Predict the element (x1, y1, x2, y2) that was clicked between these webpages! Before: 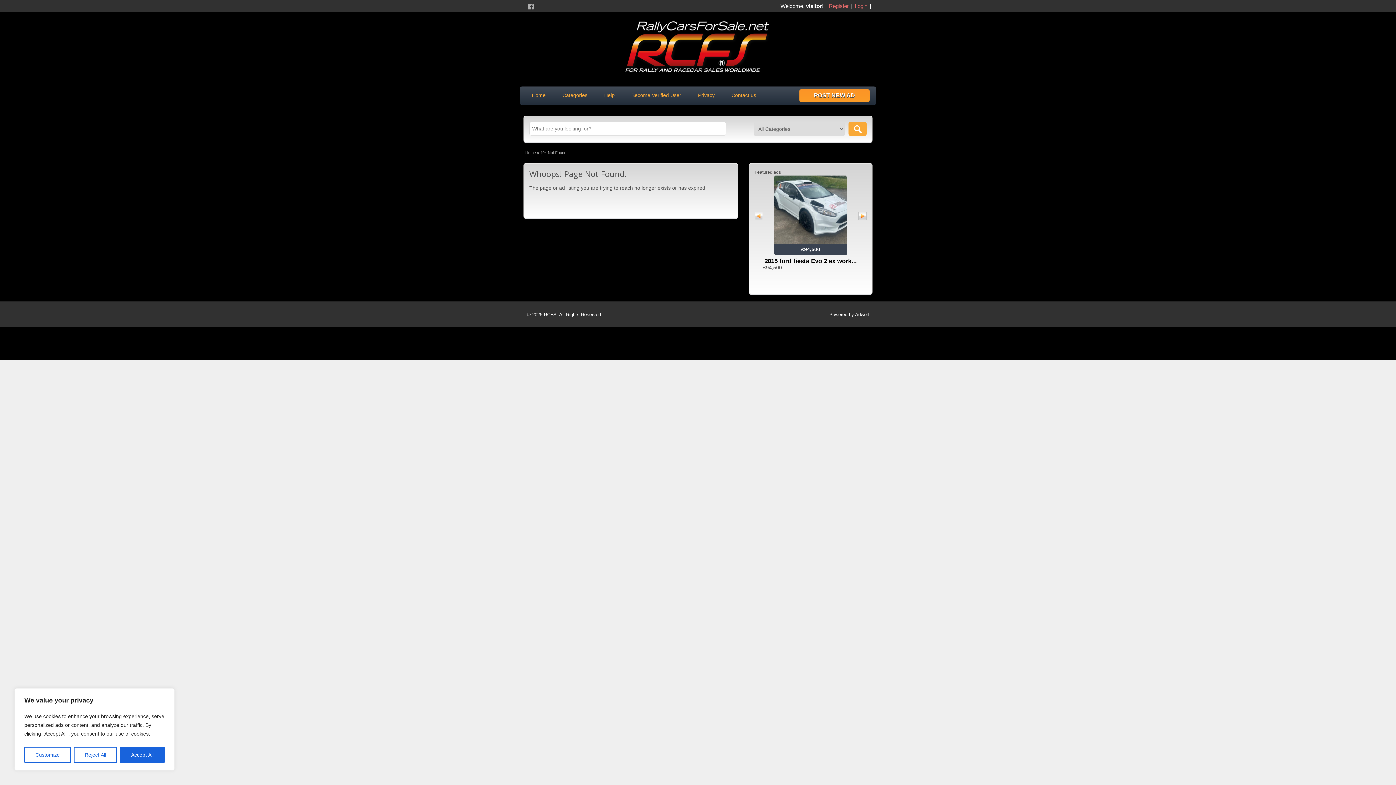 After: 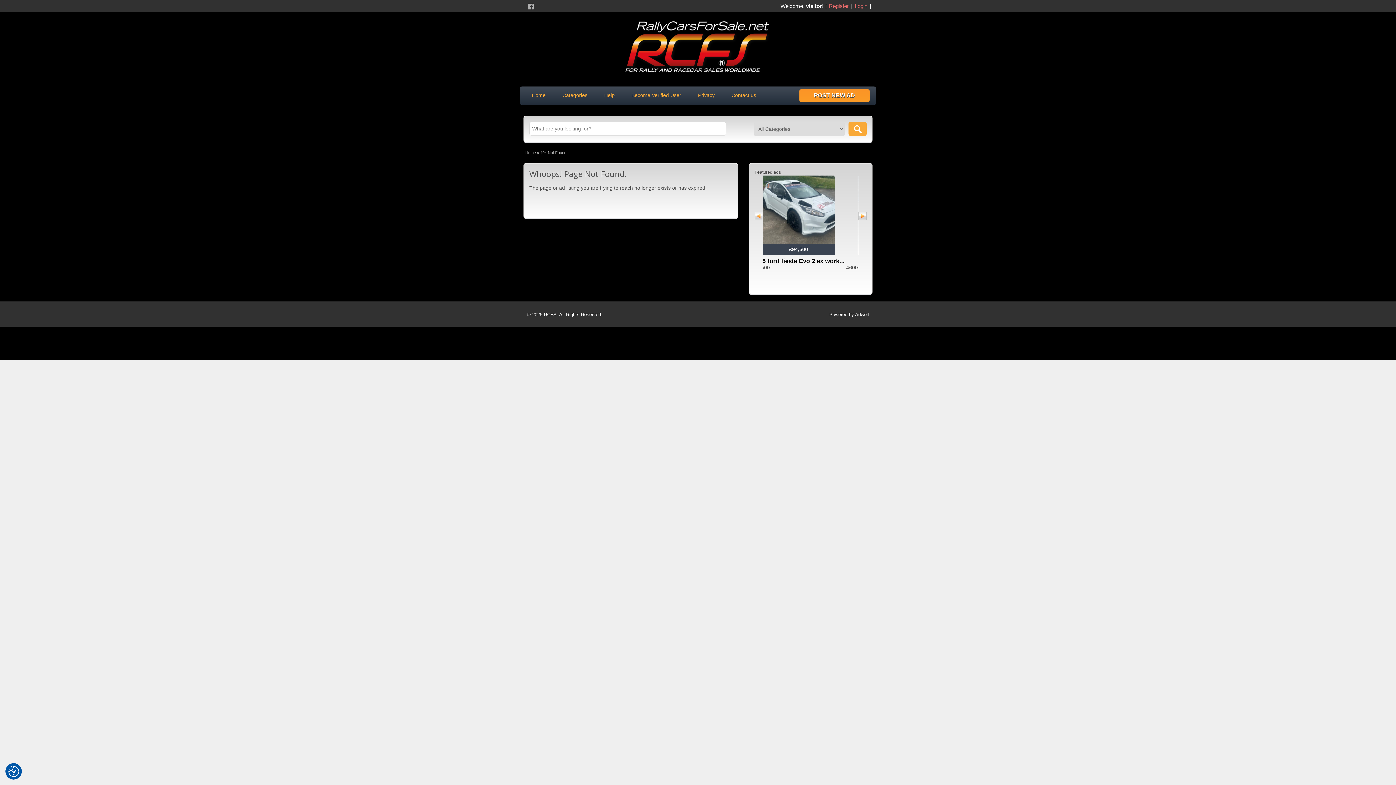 Action: label: Reject All bbox: (73, 747, 117, 763)